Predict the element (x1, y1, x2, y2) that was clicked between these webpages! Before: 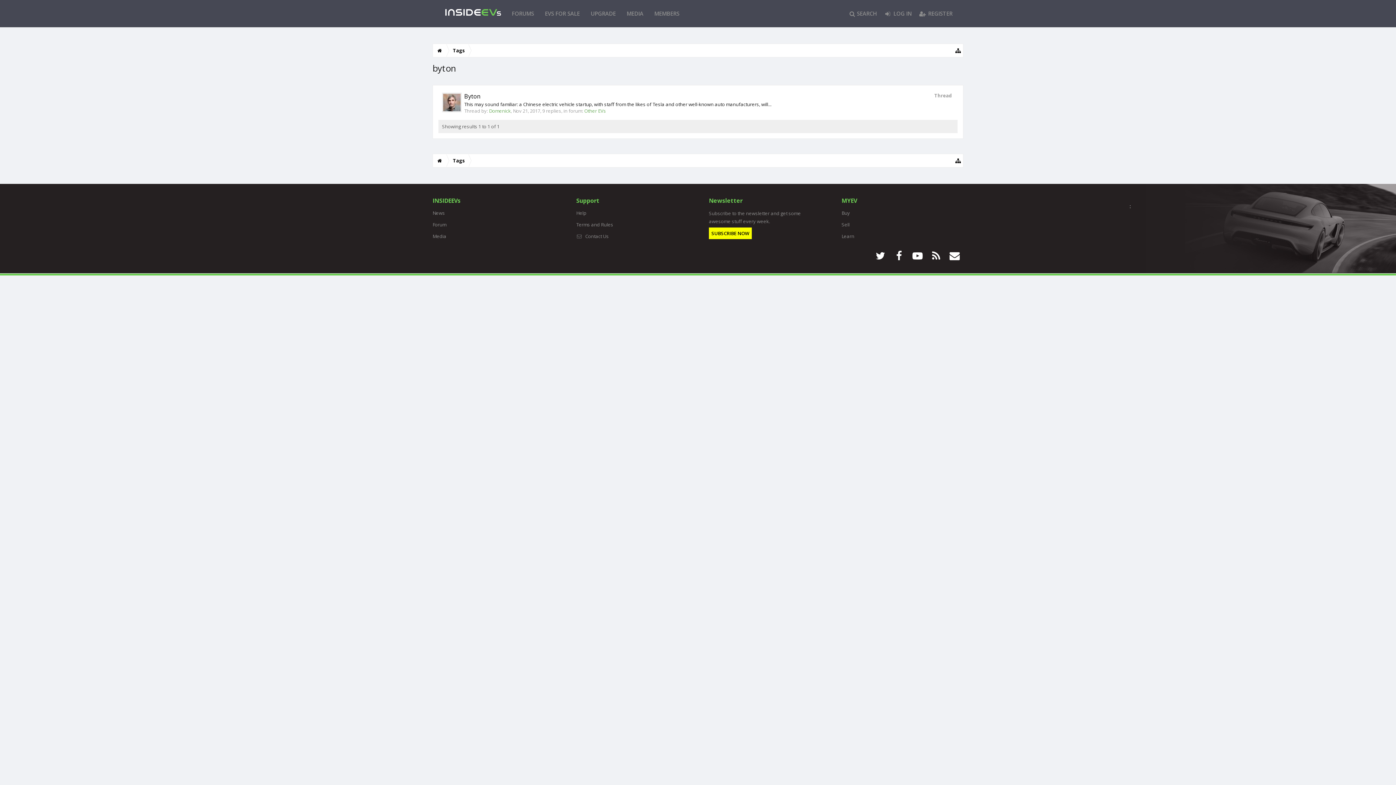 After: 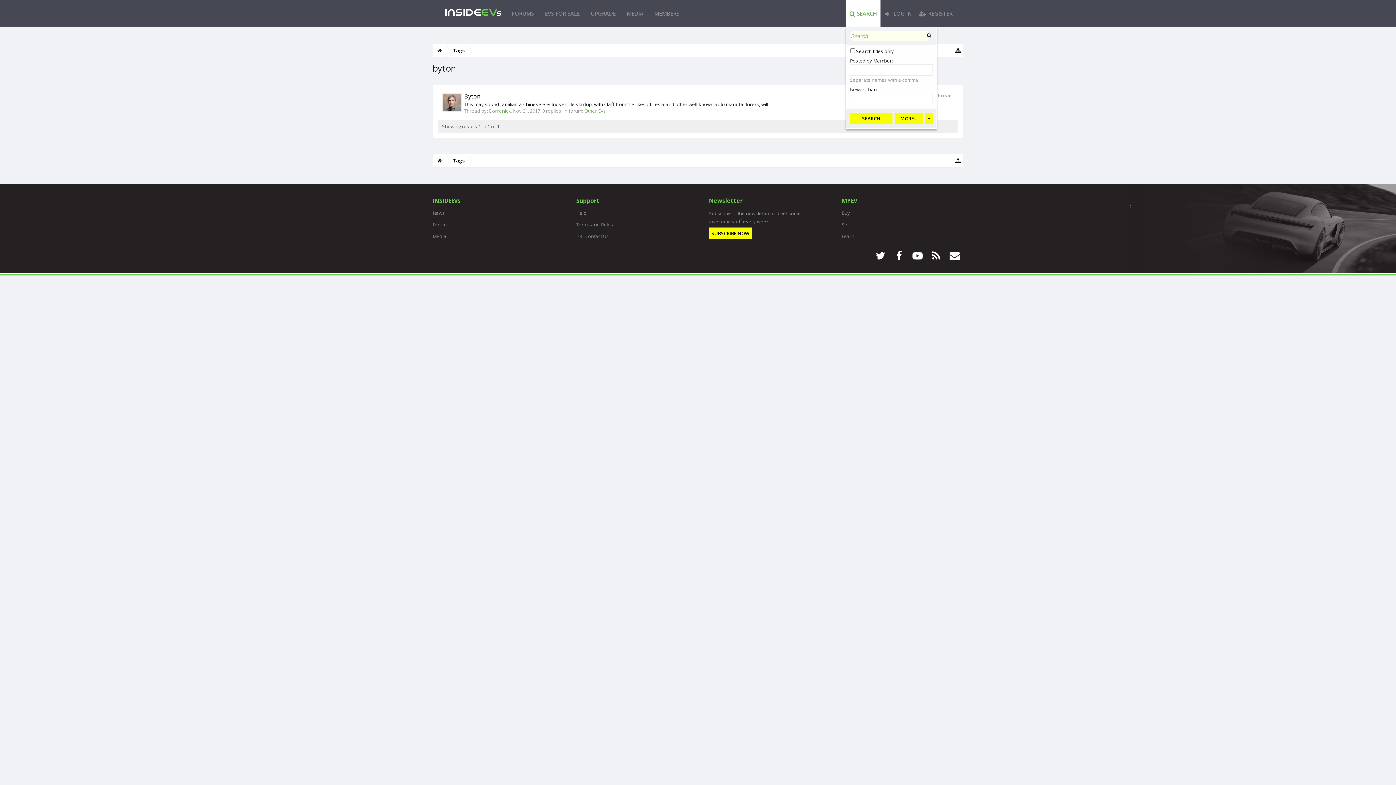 Action: label: SEARCH bbox: (846, 0, 880, 27)